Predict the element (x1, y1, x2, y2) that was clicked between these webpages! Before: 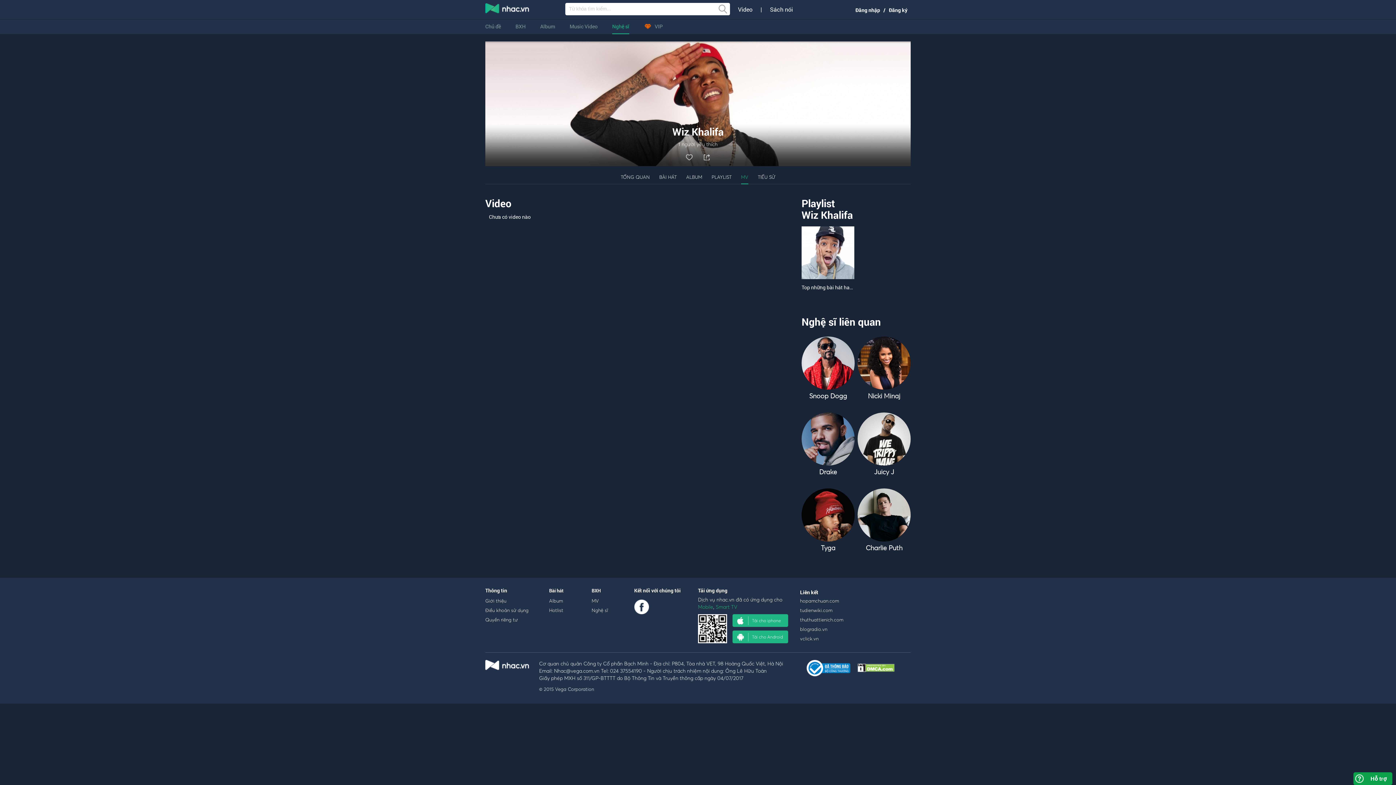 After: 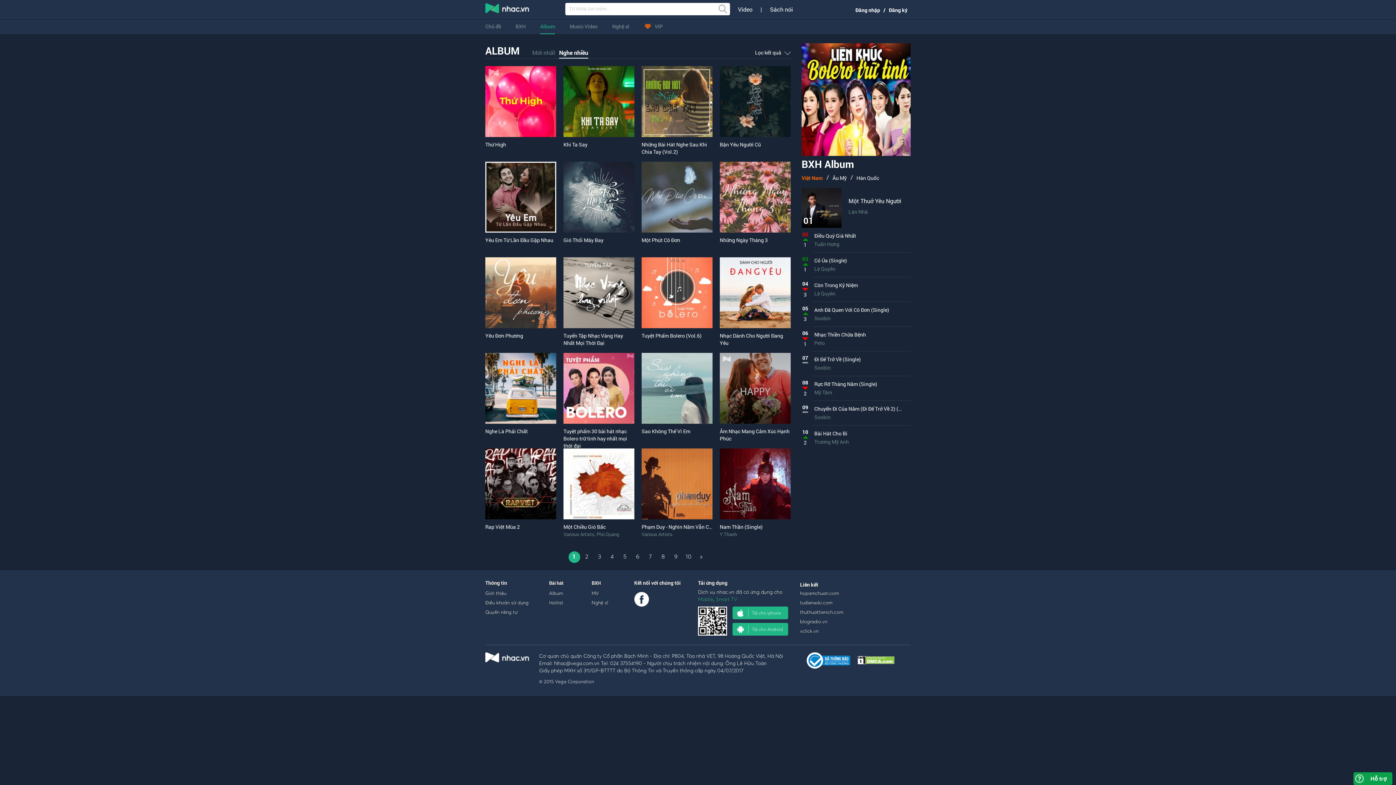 Action: label: Album bbox: (540, 18, 555, 34)